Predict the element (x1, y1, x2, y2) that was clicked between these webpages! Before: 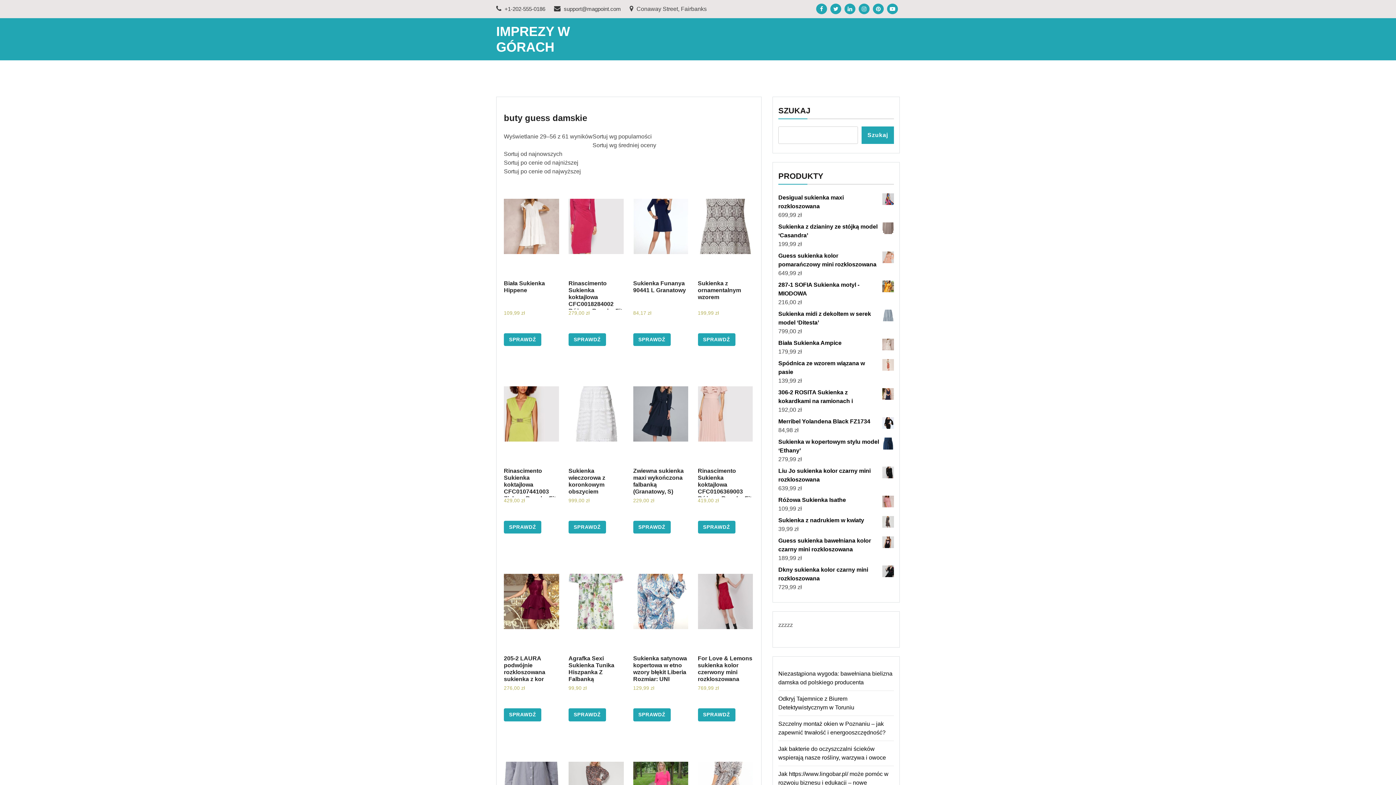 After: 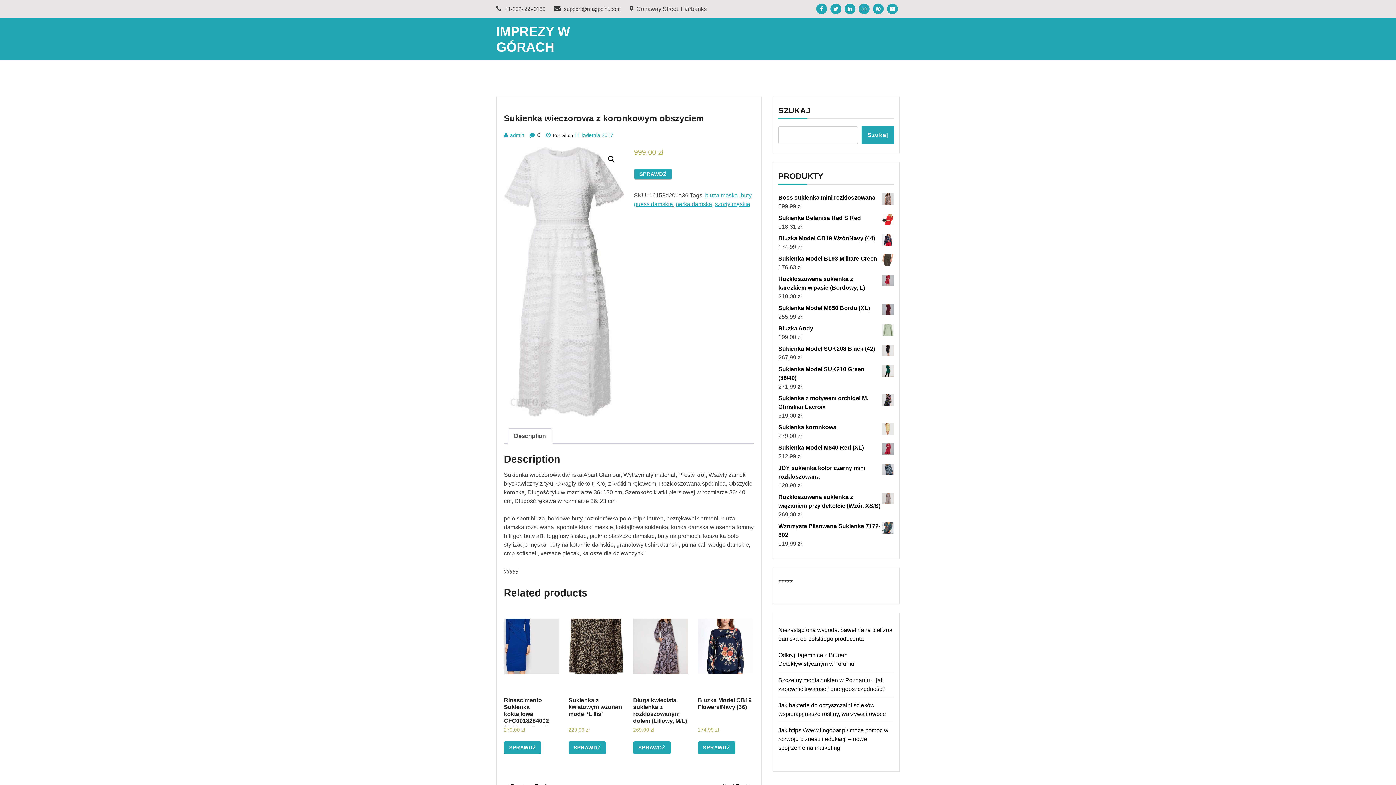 Action: label: Sukienka wieczorowa z koronkowym obszyciem bbox: (568, 372, 623, 497)